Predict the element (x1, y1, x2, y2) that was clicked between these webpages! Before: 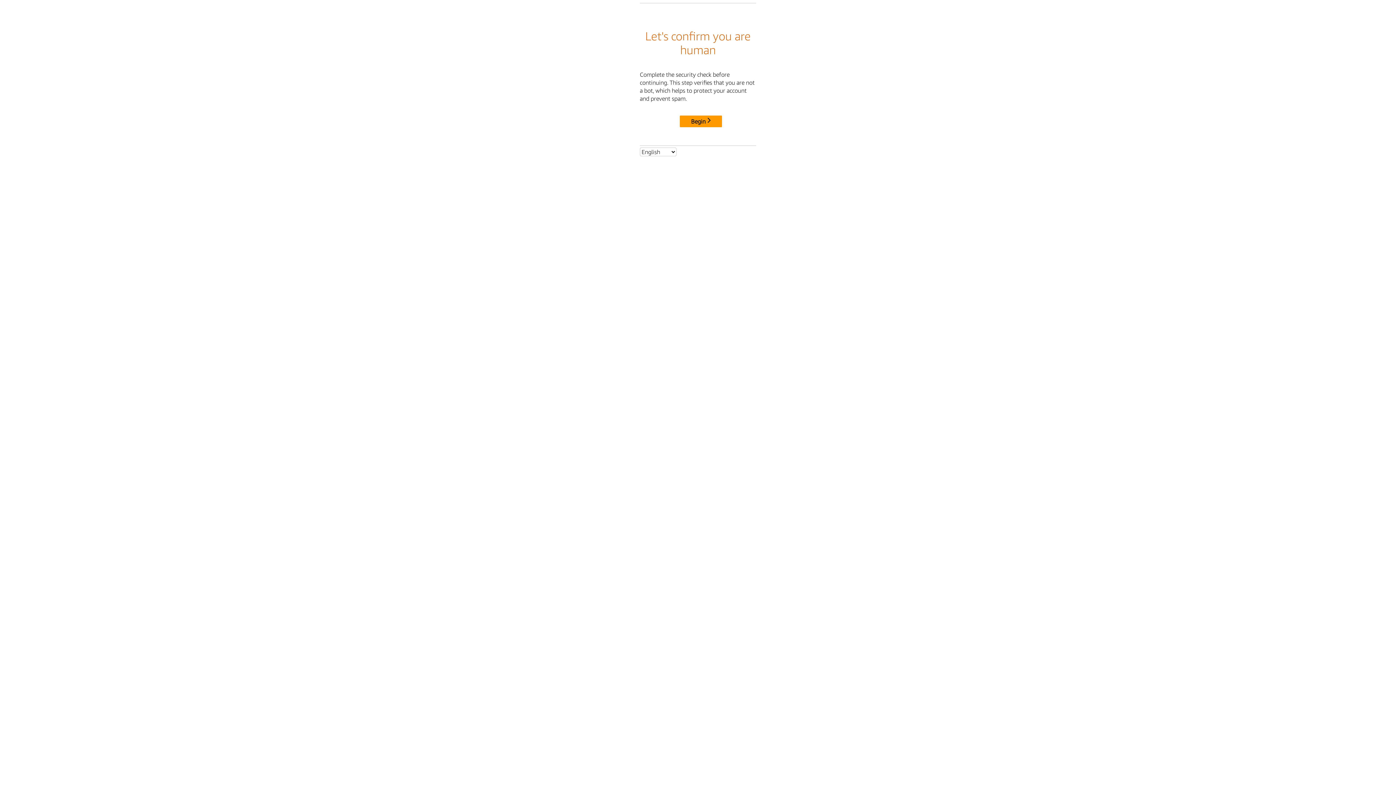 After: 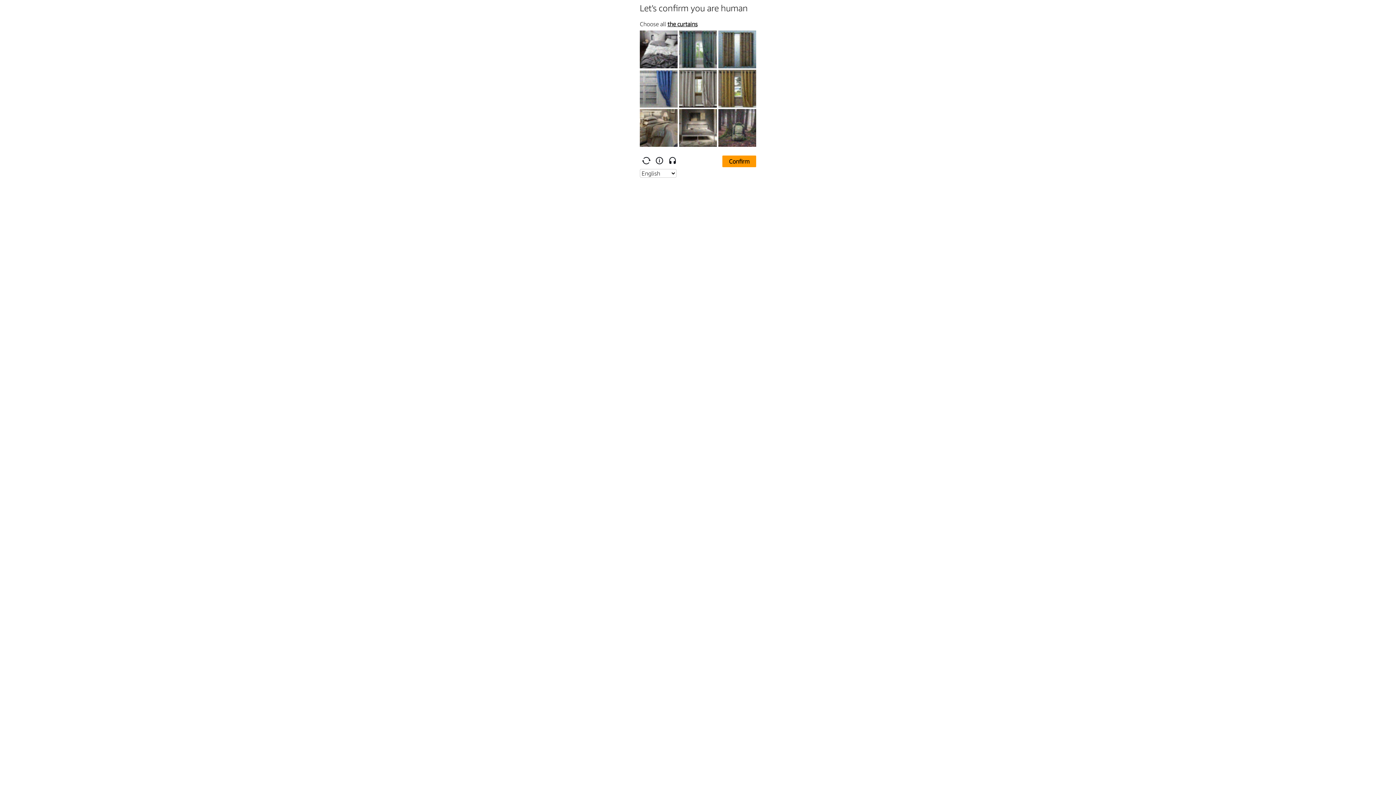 Action: bbox: (680, 115, 722, 127) label: Begin